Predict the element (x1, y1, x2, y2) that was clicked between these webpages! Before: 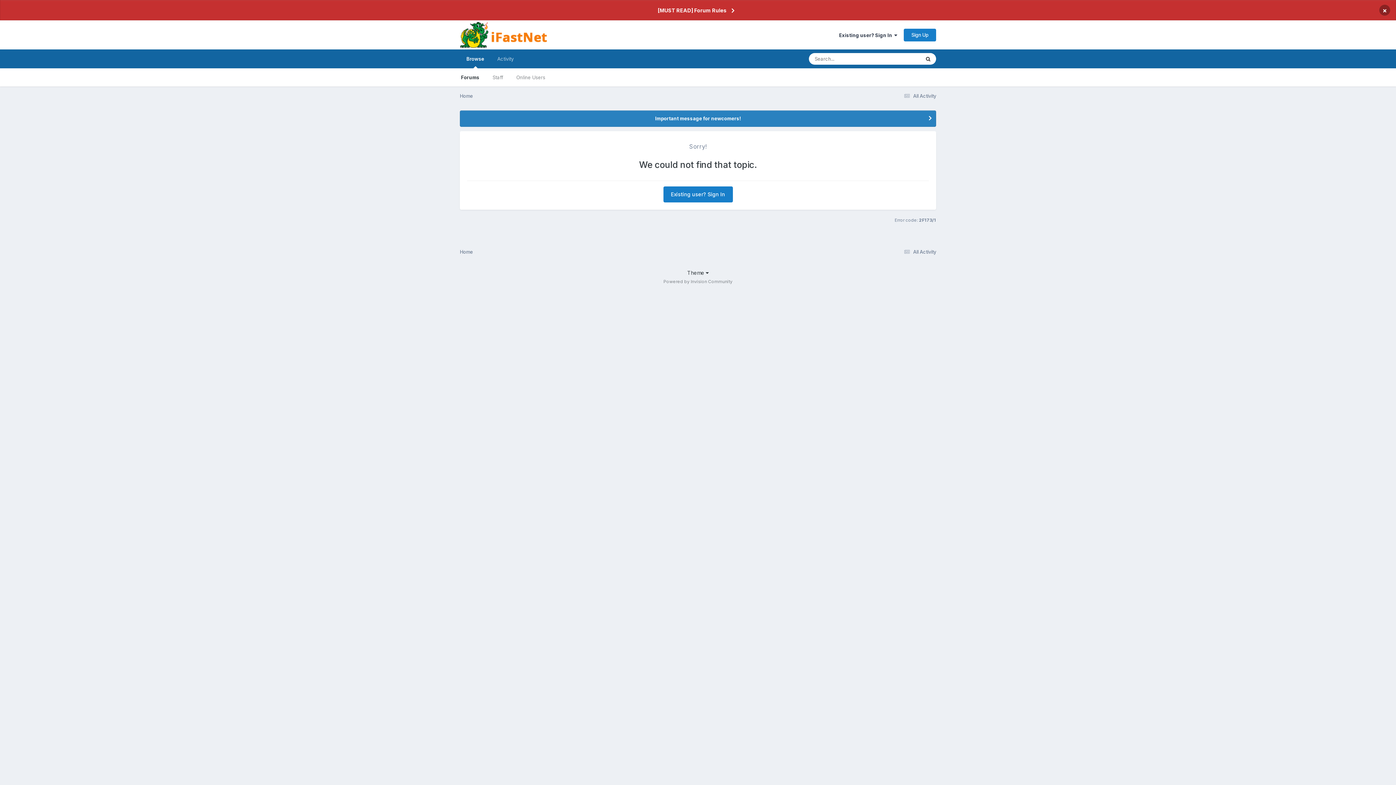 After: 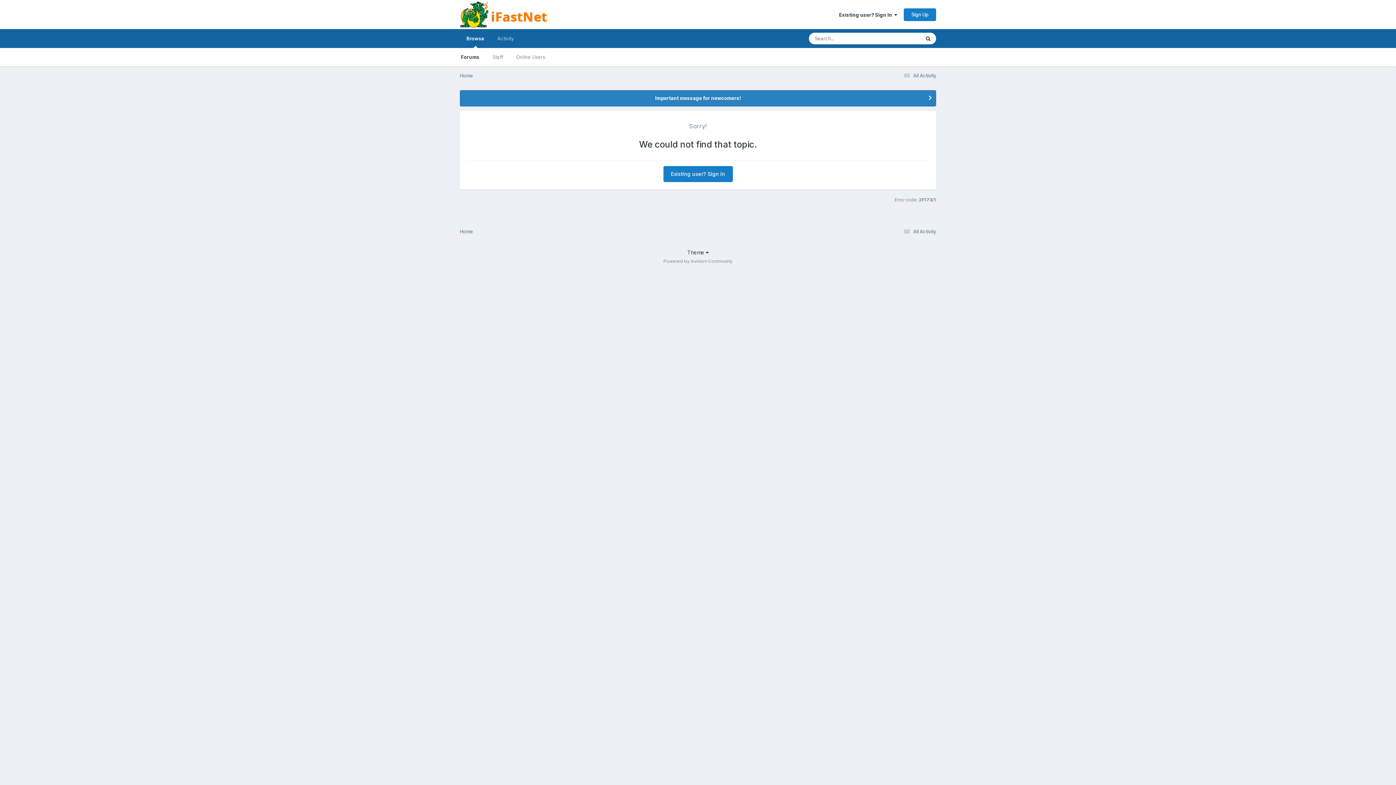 Action: label: × bbox: (1379, 4, 1390, 15)